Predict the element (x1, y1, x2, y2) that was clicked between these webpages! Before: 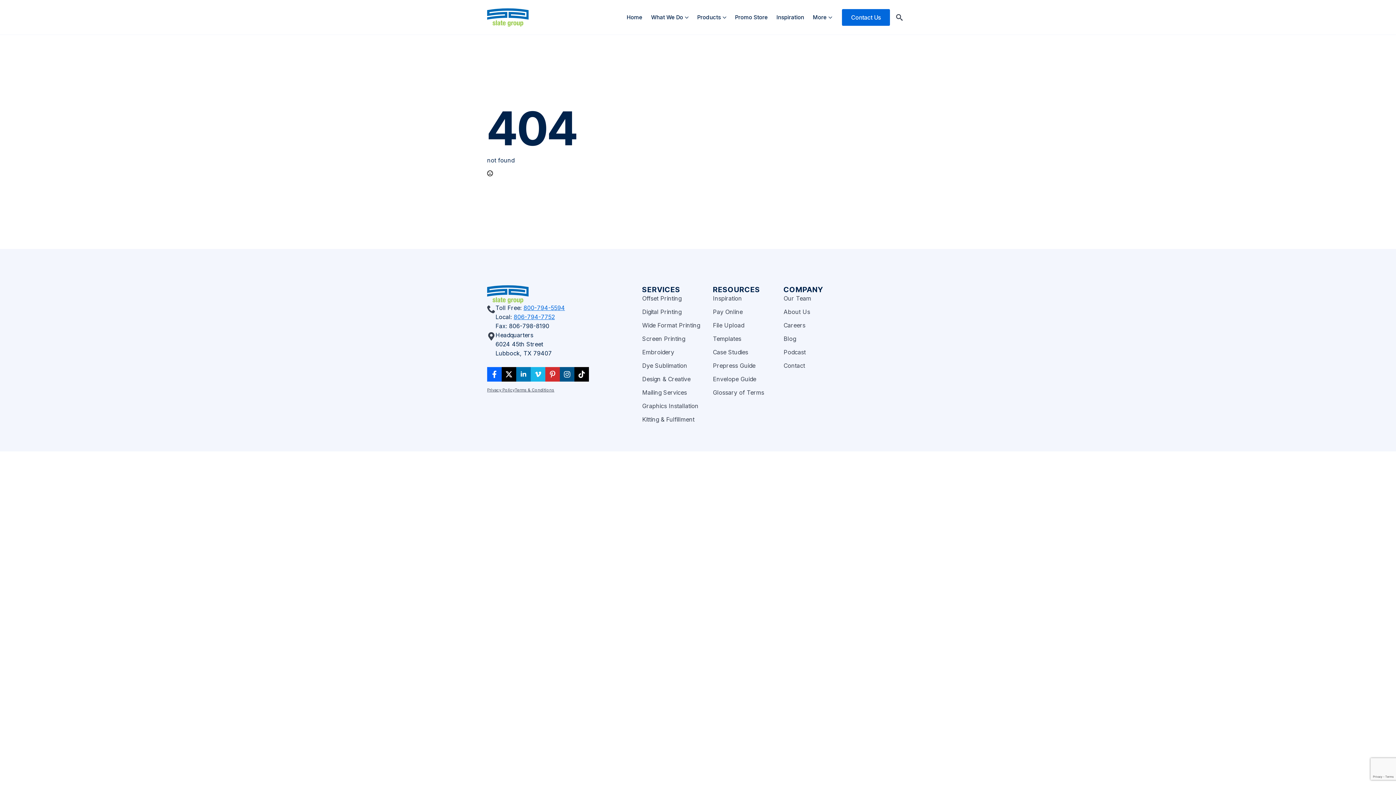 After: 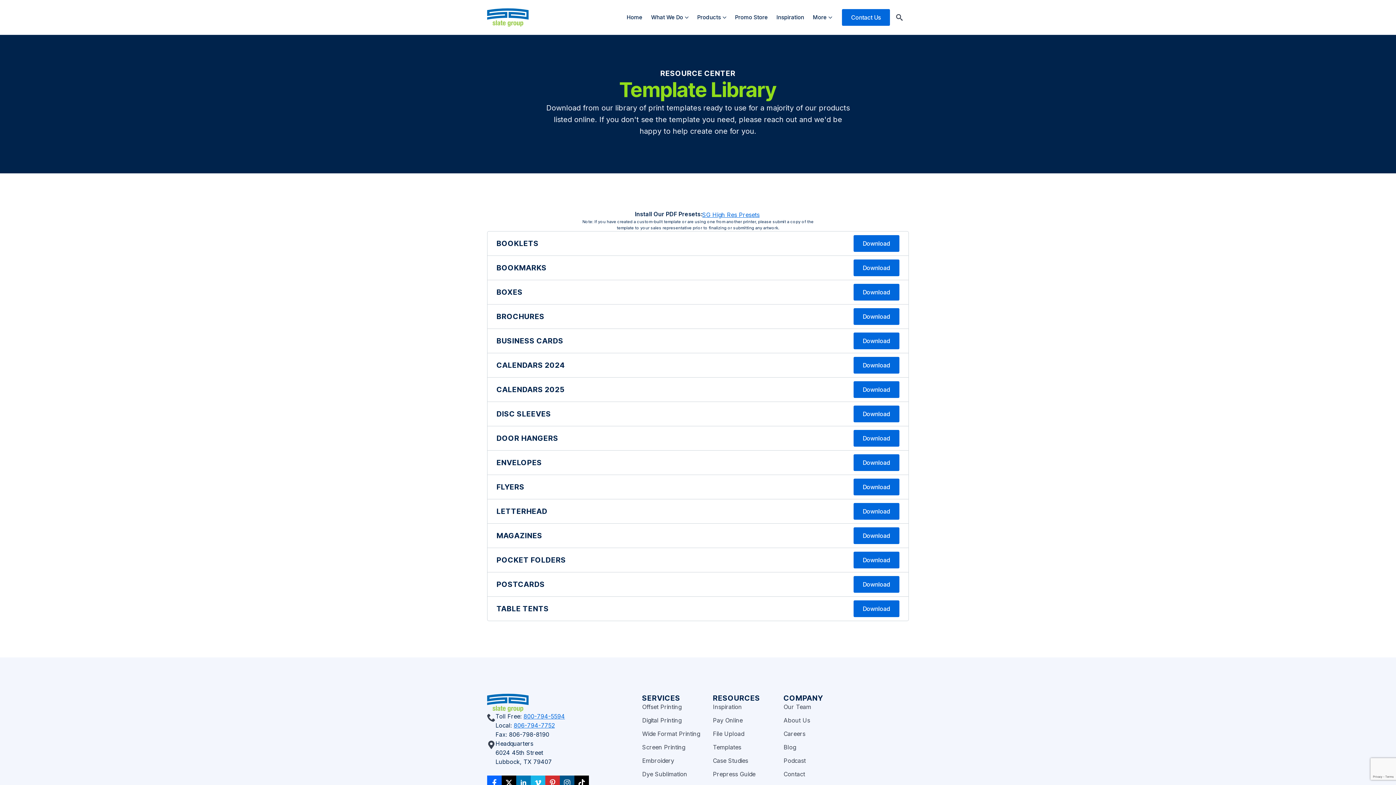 Action: label: Templates bbox: (713, 335, 741, 342)